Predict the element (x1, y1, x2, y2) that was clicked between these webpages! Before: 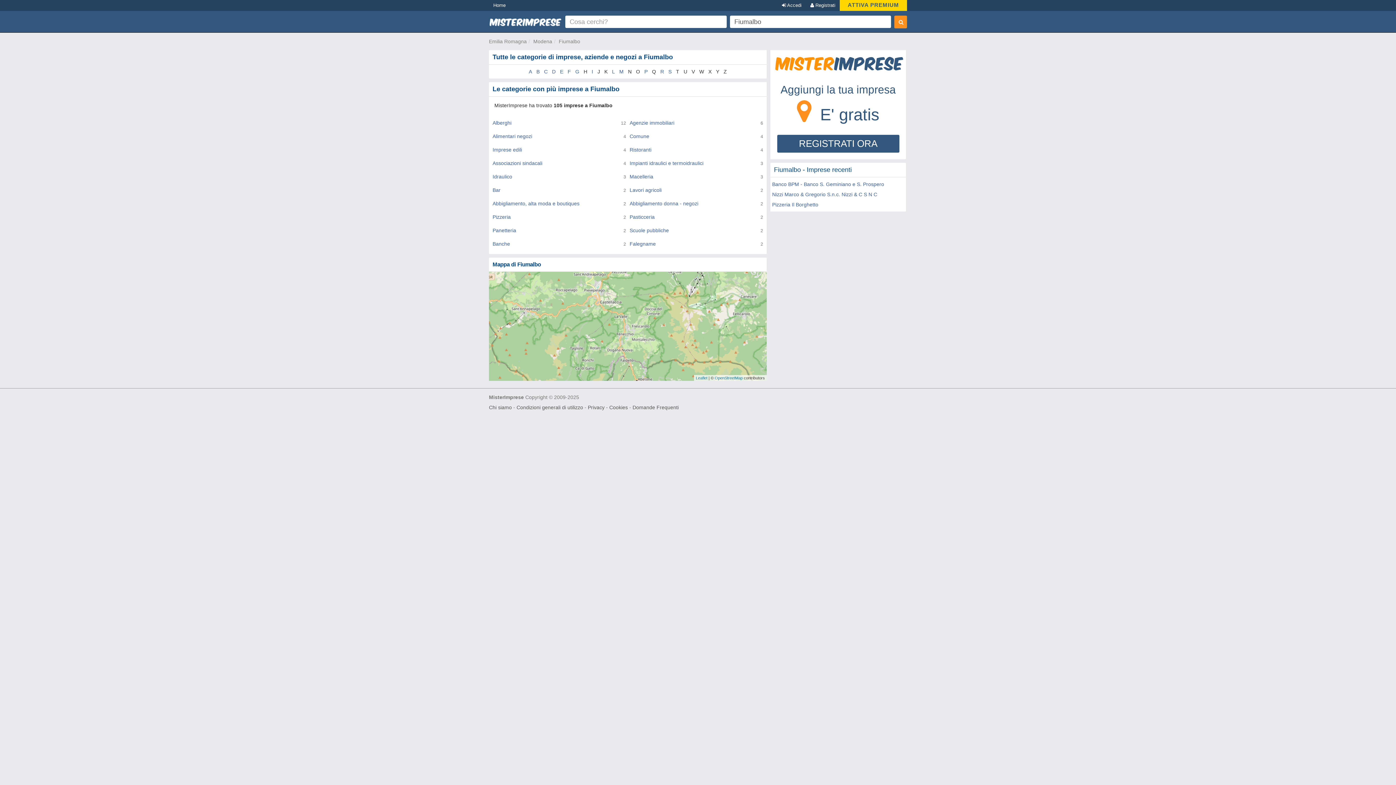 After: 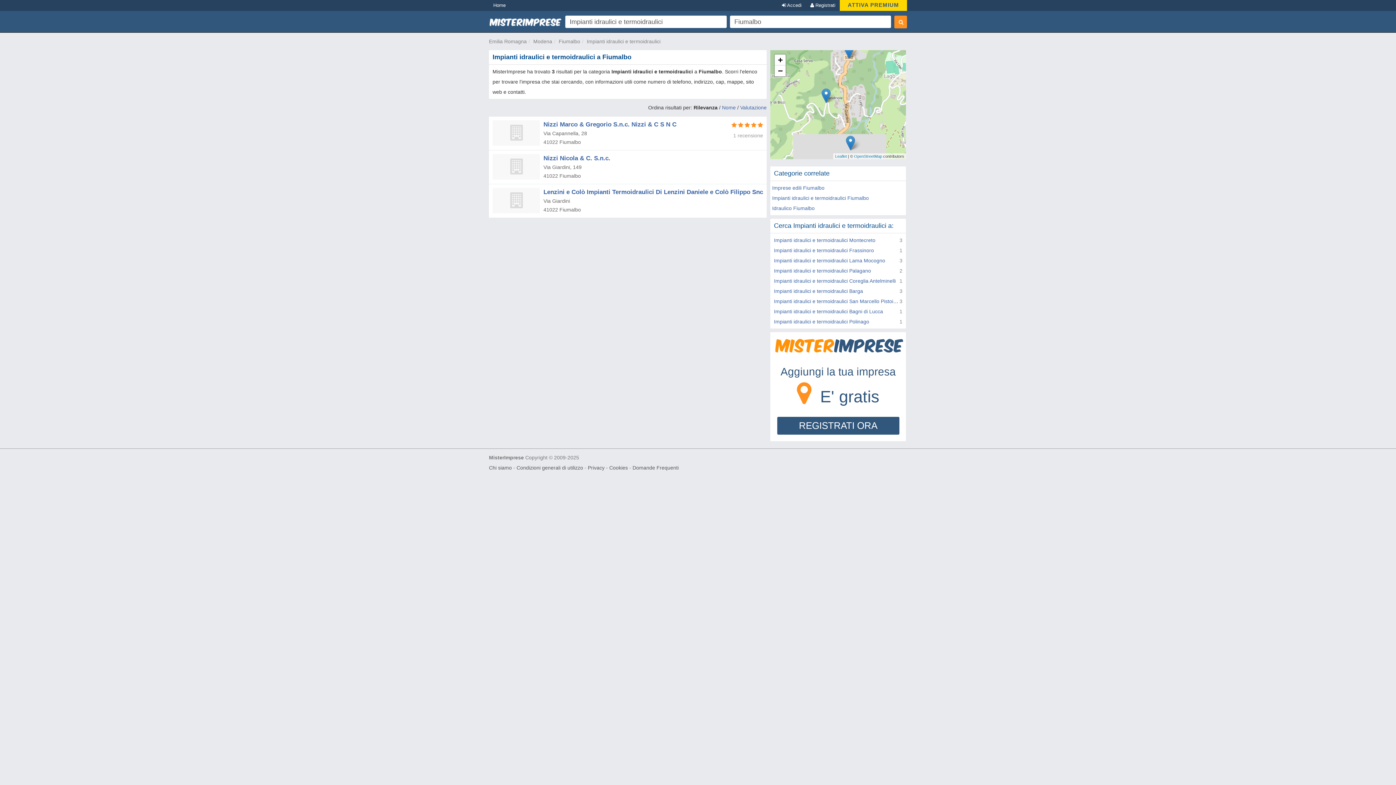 Action: label: Impianti idraulici e termoidraulici bbox: (629, 160, 703, 166)